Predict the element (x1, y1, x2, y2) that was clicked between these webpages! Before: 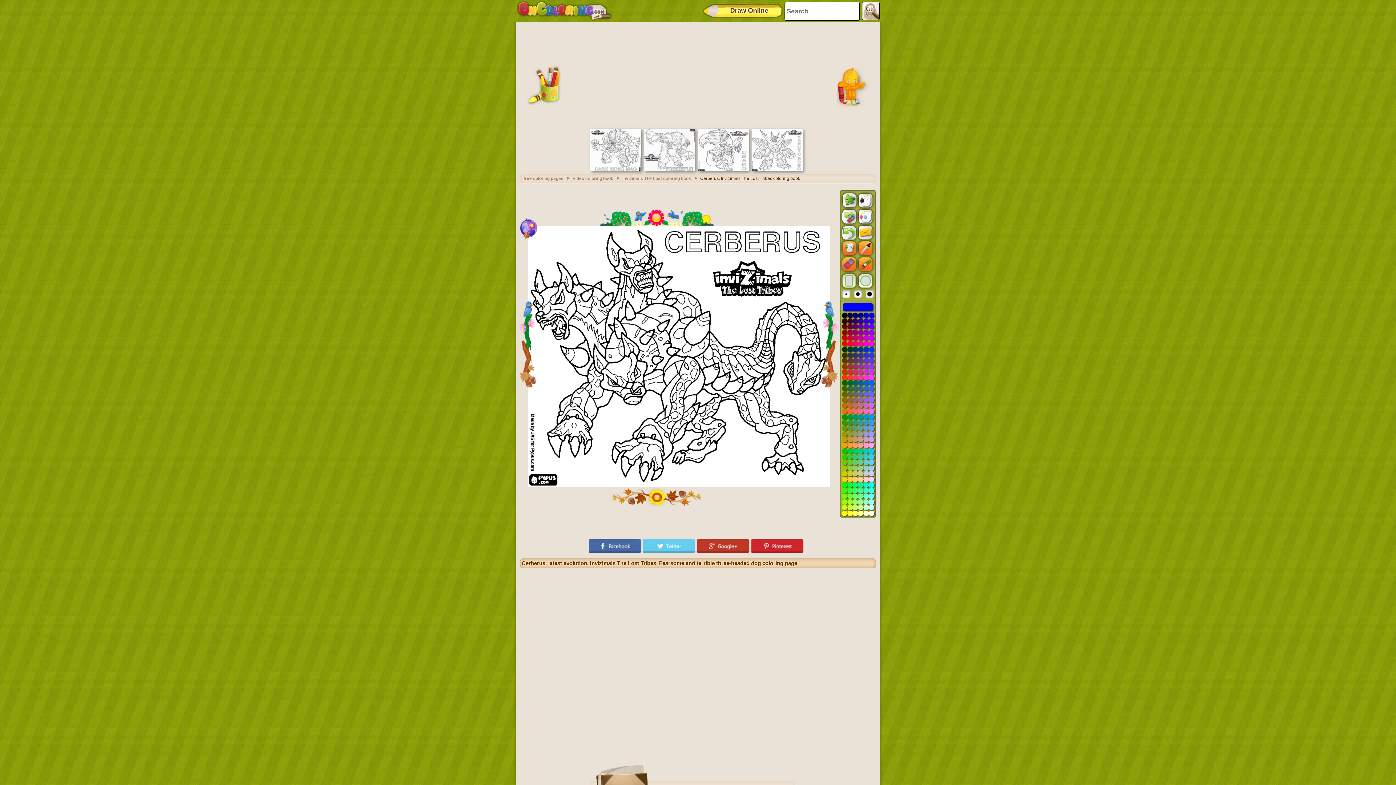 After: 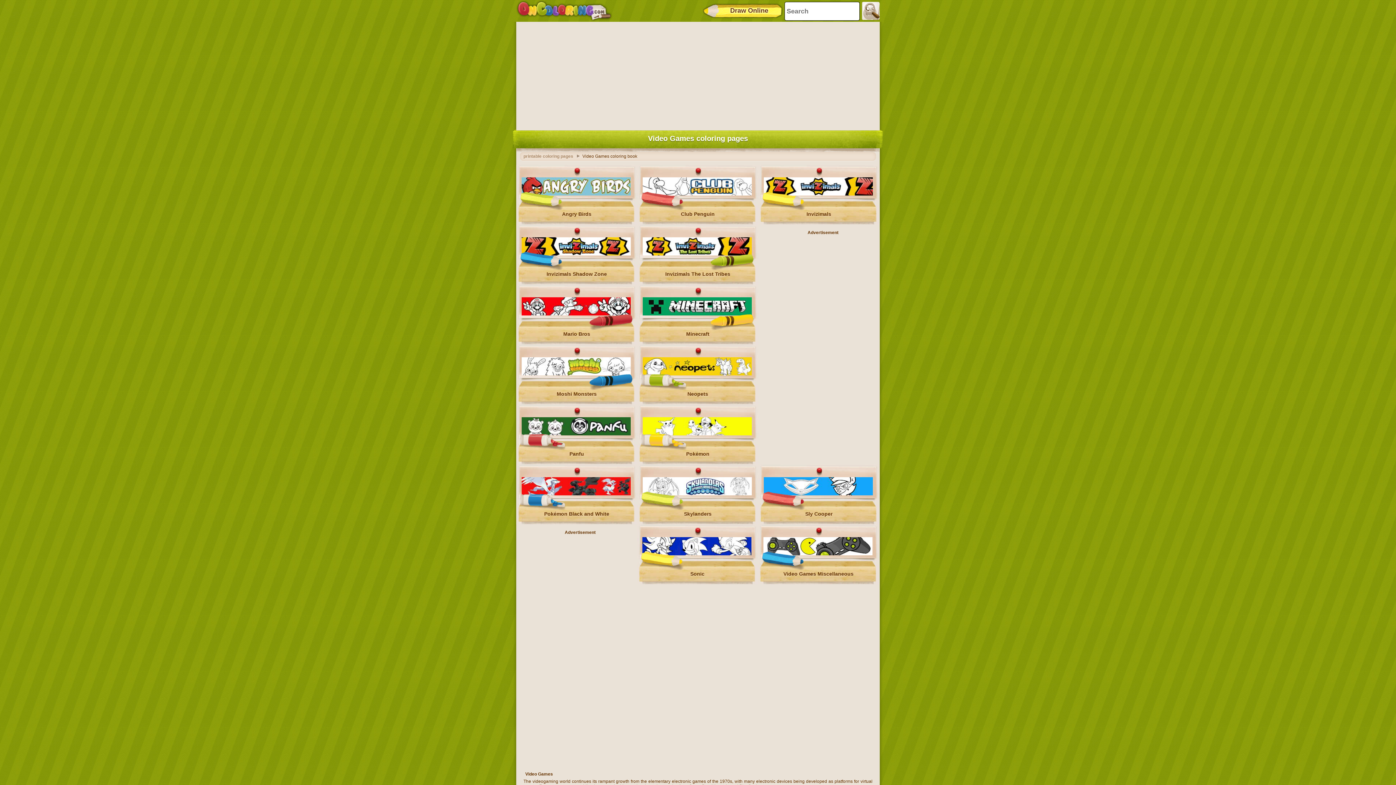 Action: label: Video coloring book bbox: (572, 176, 620, 181)